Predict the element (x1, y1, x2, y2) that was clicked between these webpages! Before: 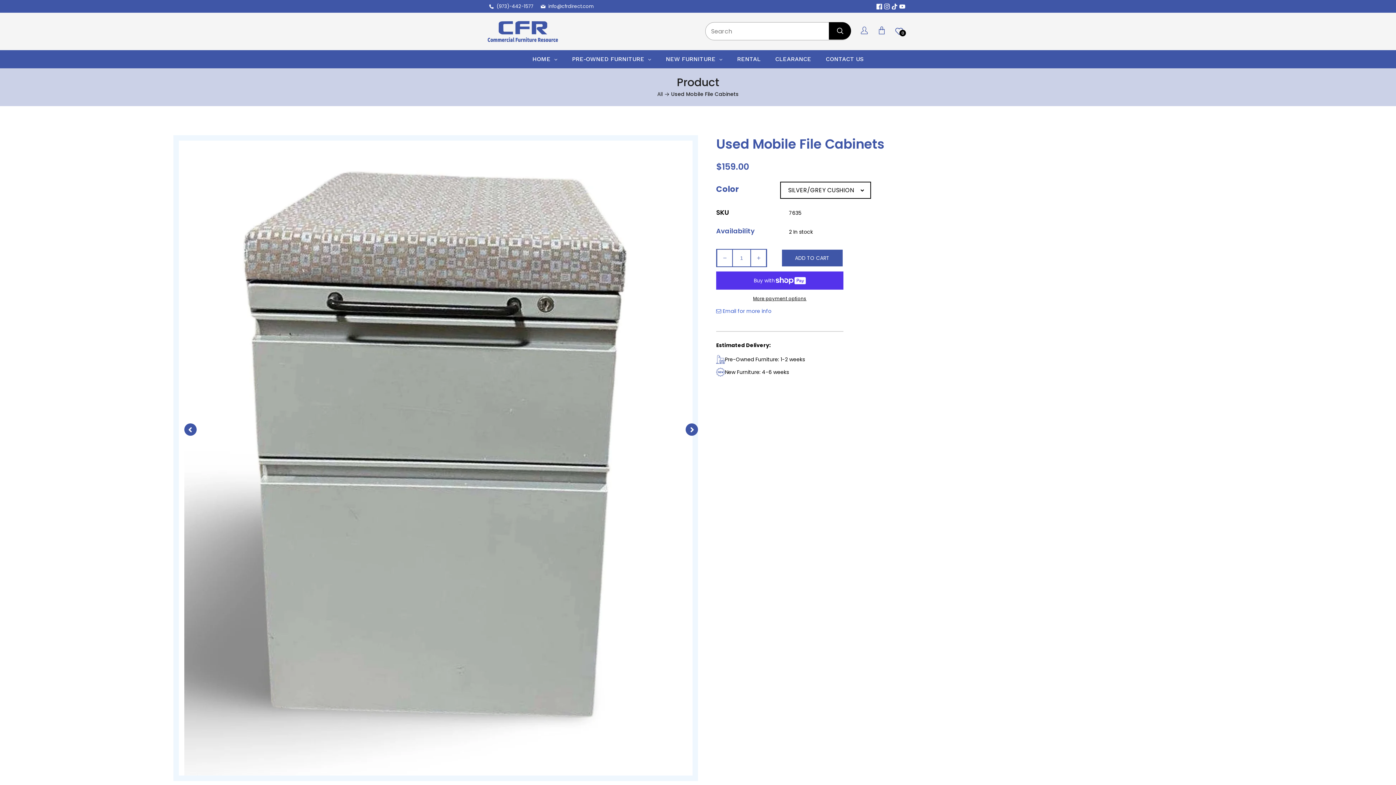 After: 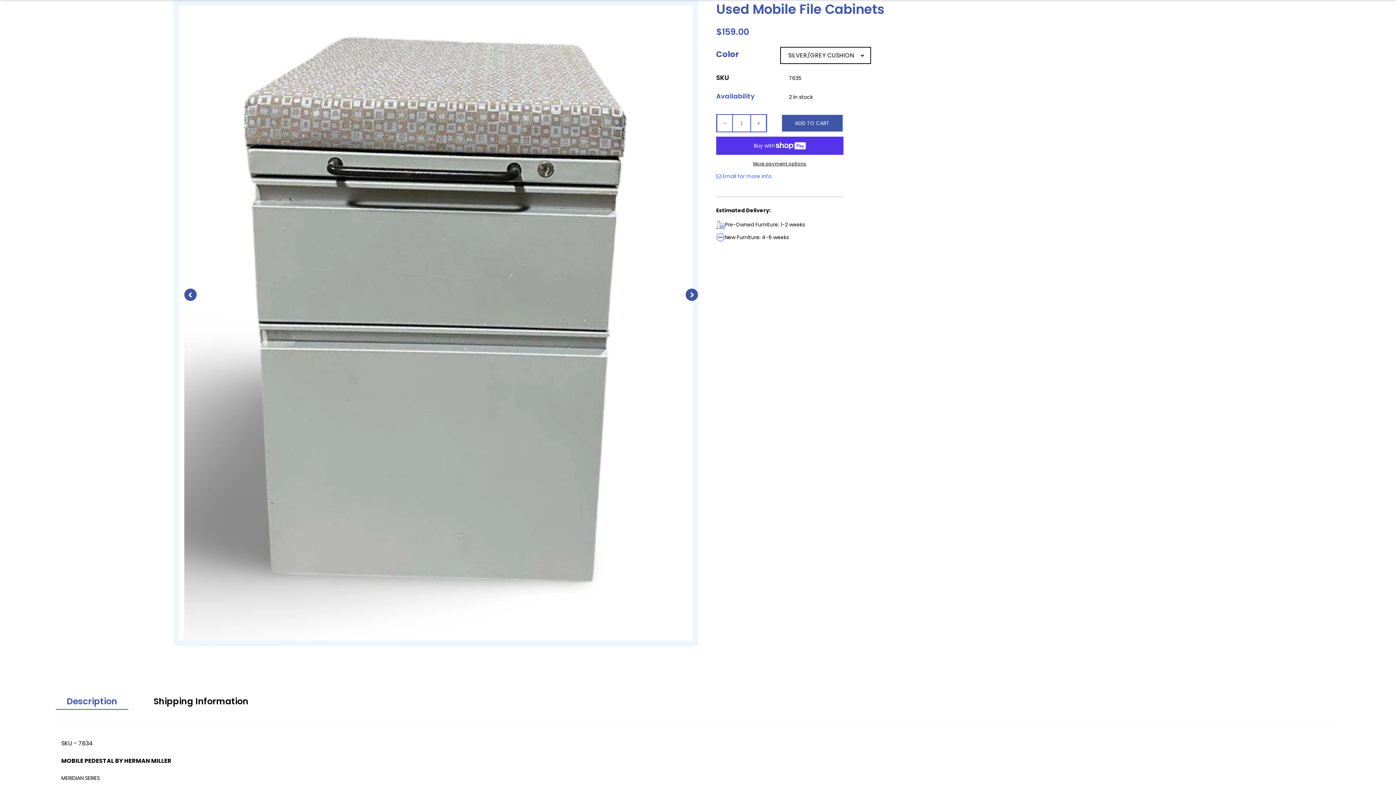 Action: bbox: (685, 423, 698, 436) label: Slide right